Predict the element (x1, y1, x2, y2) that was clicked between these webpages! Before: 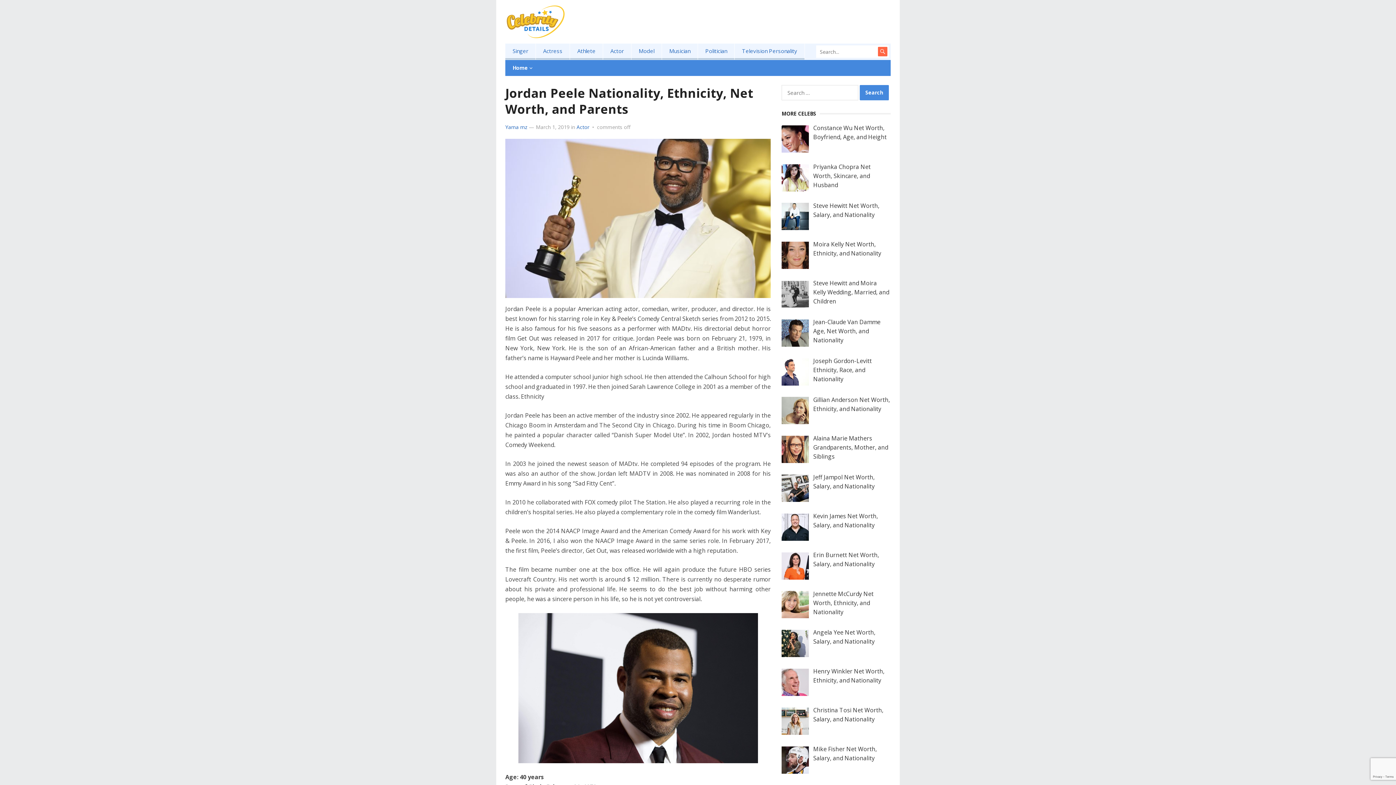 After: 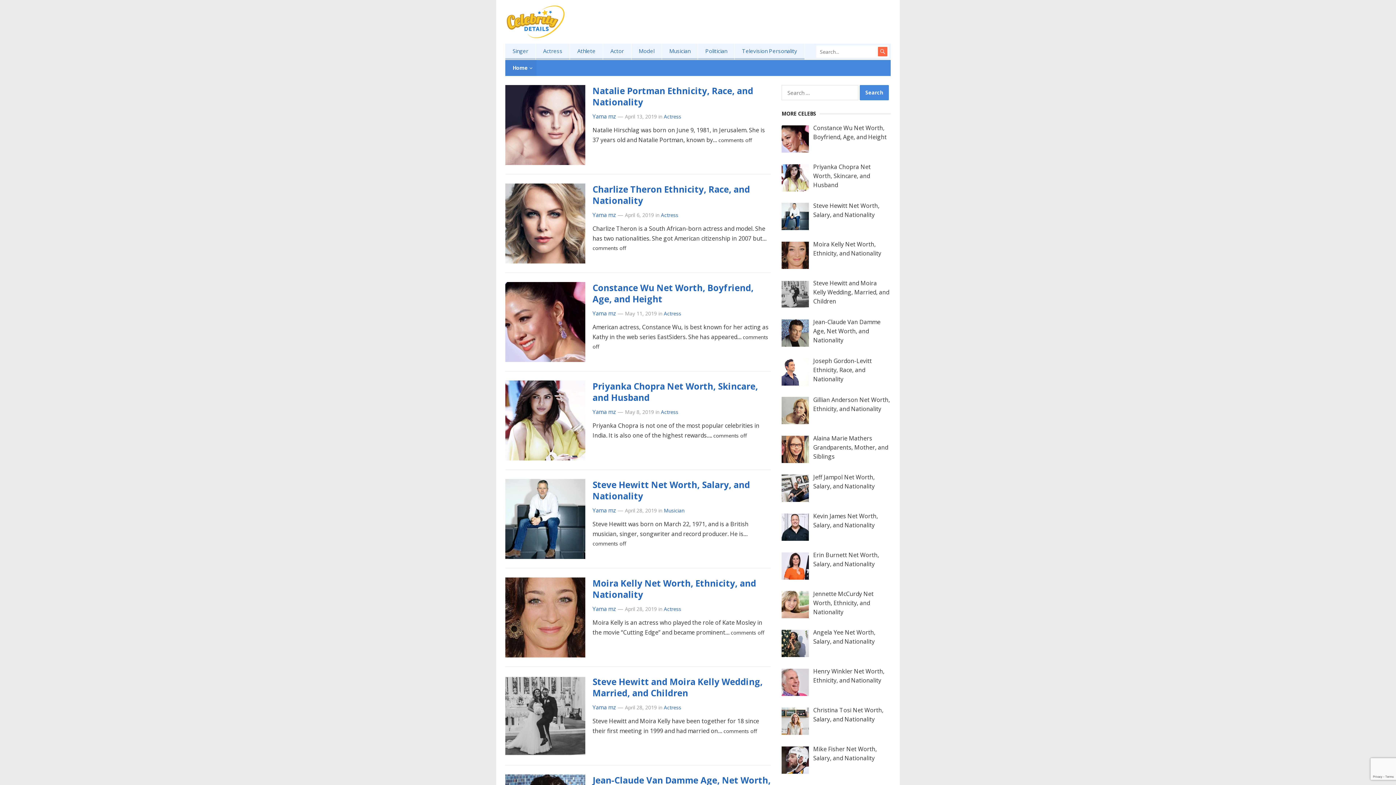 Action: bbox: (506, 17, 564, 25)